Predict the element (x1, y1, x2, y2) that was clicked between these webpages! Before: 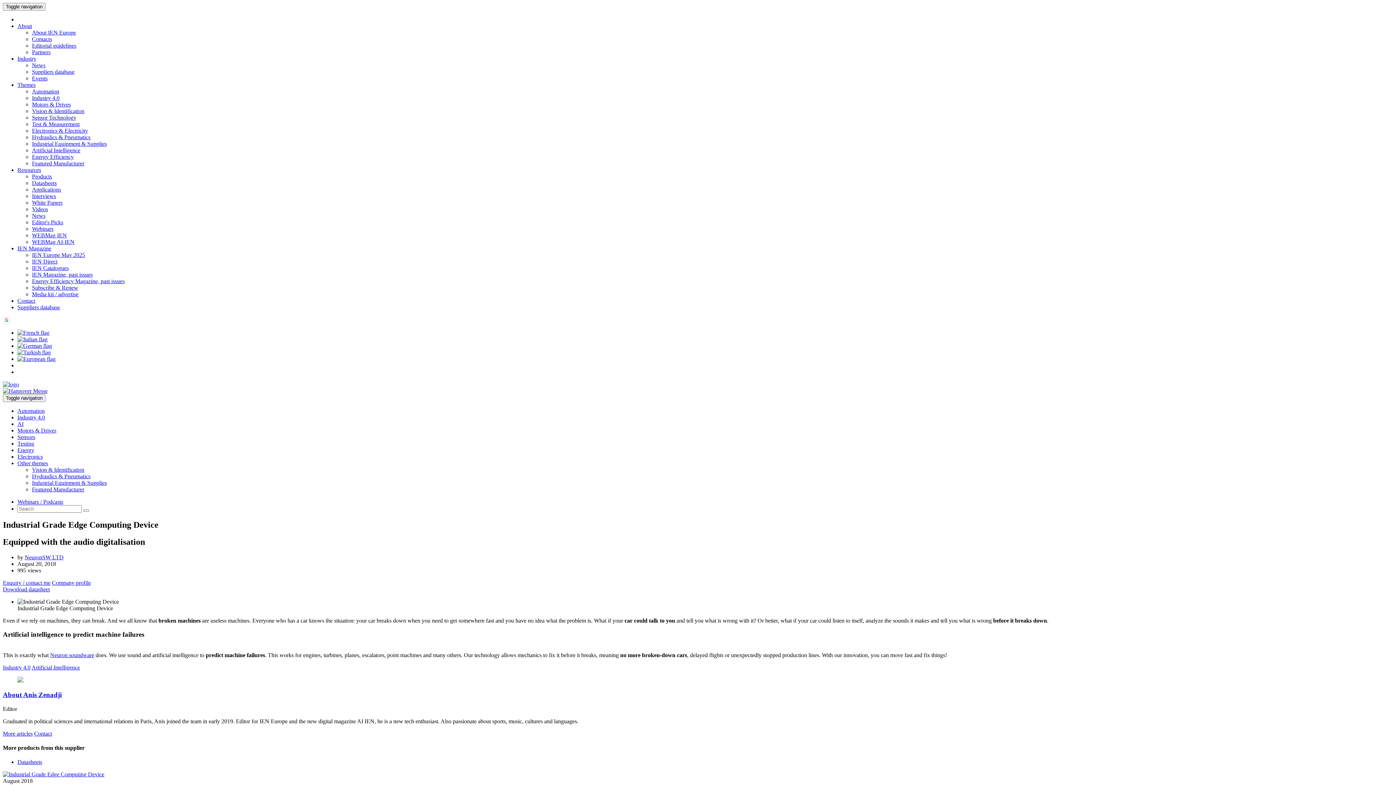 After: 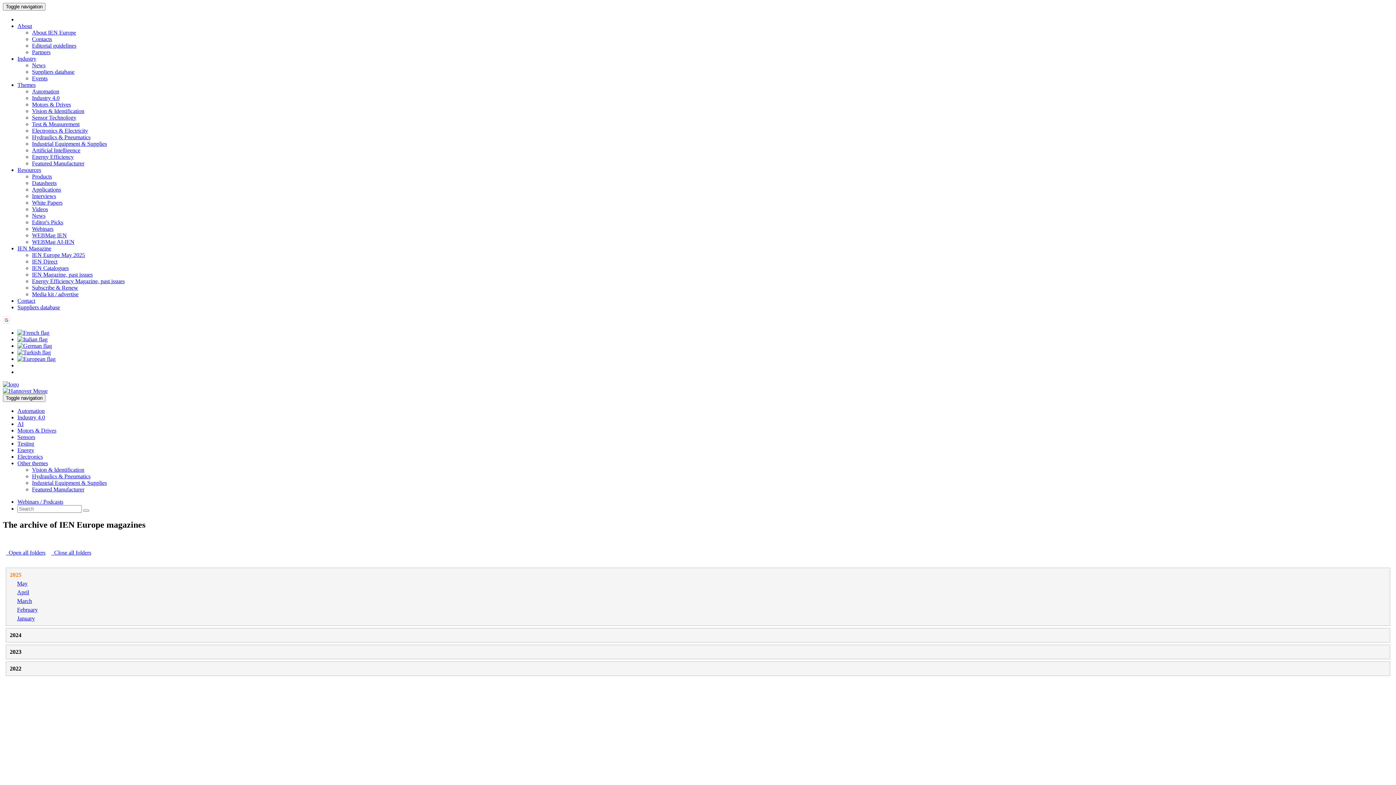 Action: label: IEN Magazine, past issues bbox: (32, 271, 92, 277)